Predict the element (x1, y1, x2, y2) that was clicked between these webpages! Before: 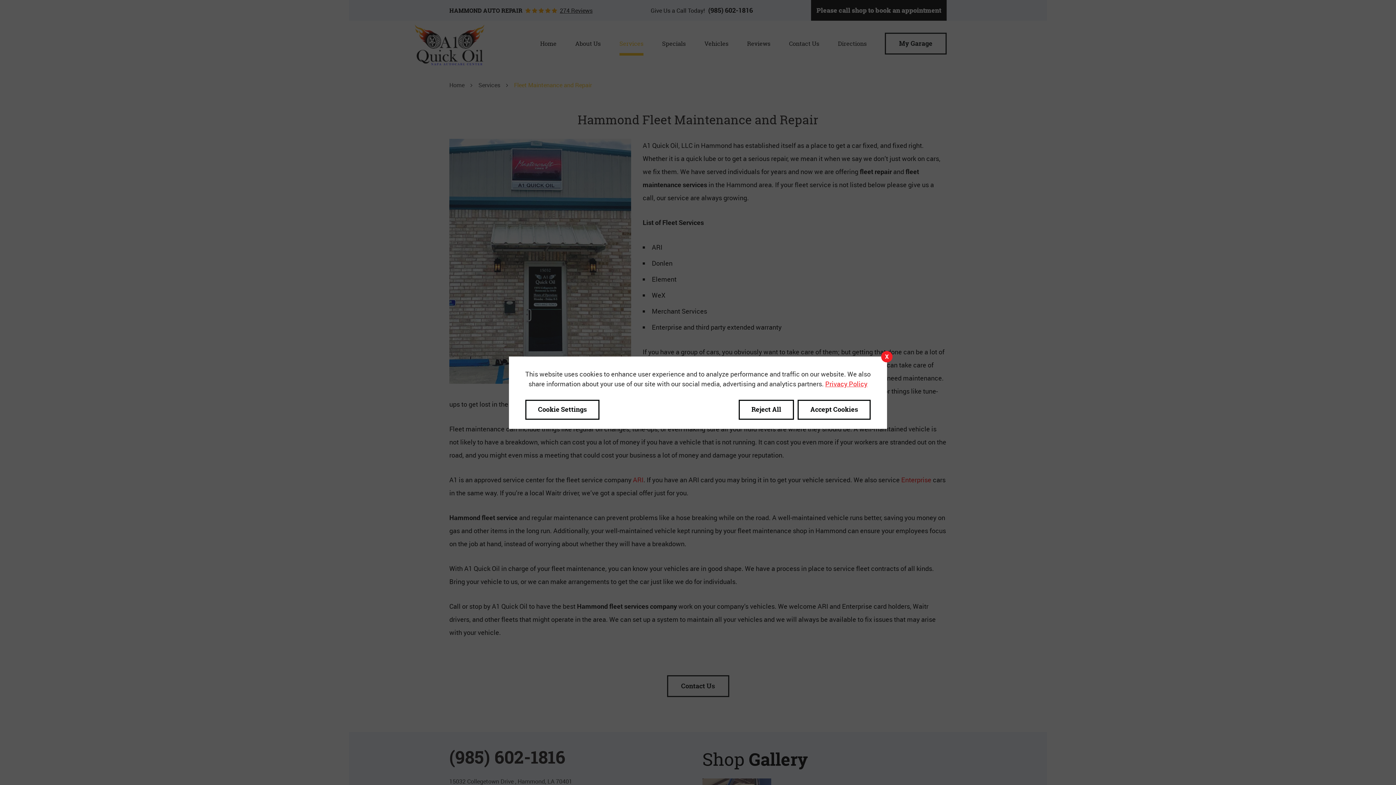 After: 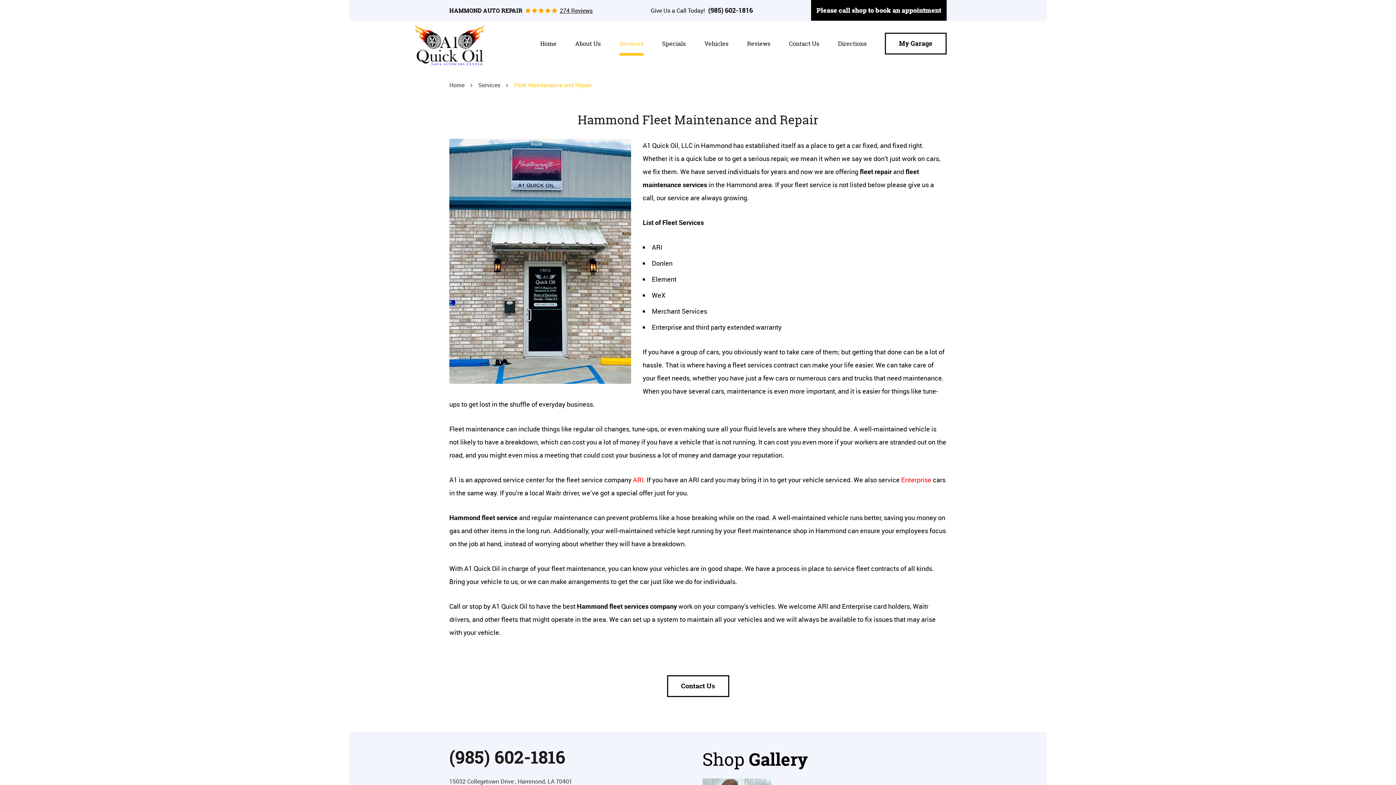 Action: bbox: (881, 351, 892, 362) label: X